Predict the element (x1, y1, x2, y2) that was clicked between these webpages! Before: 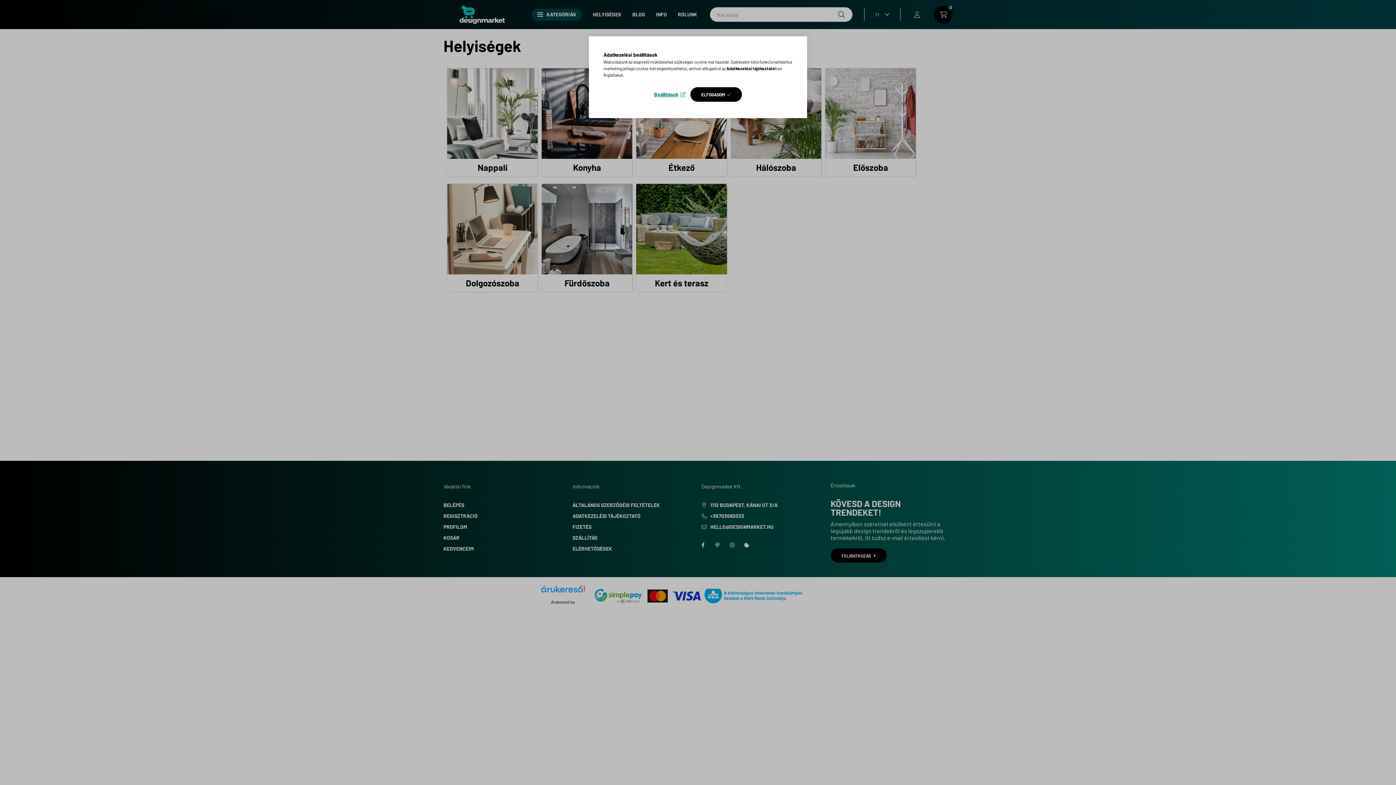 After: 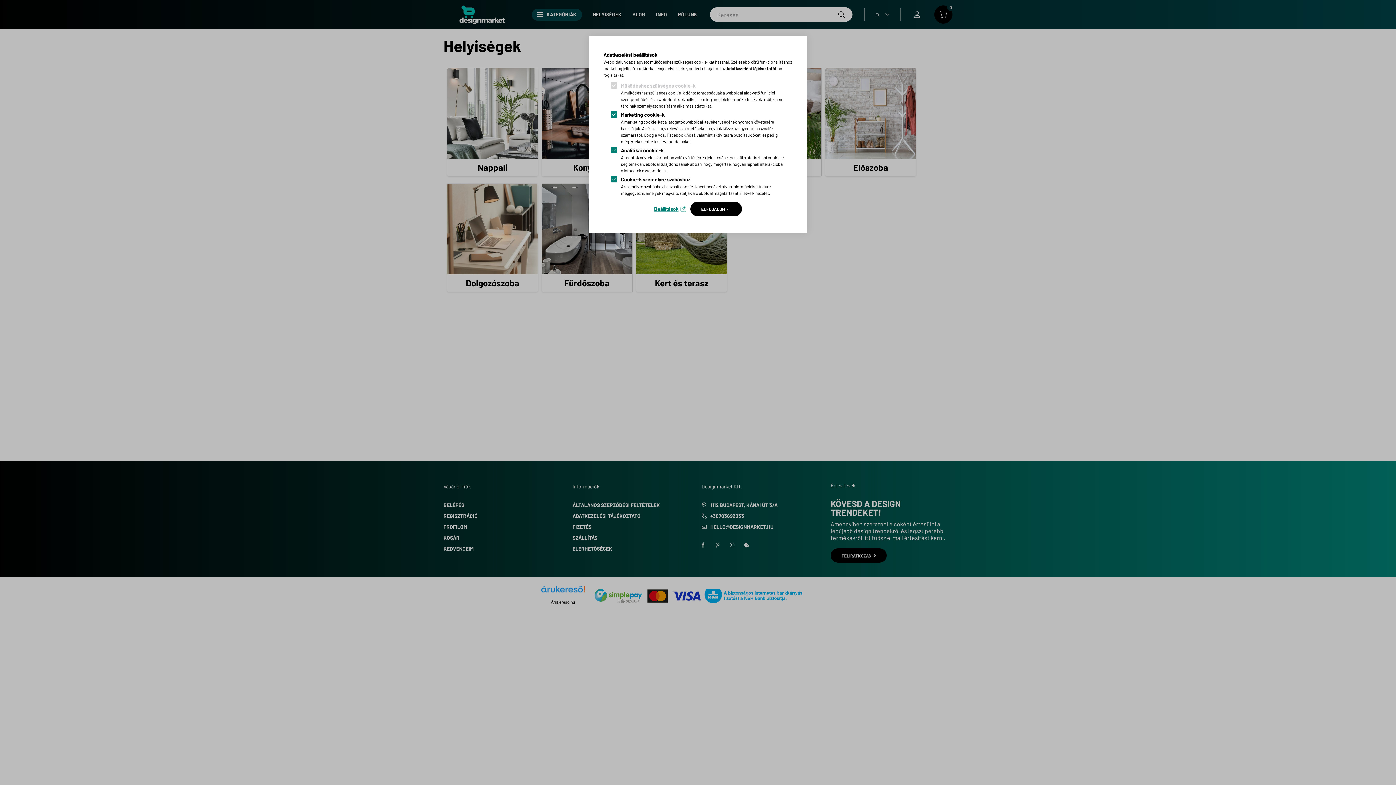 Action: bbox: (654, 89, 685, 99) label: Beállítások